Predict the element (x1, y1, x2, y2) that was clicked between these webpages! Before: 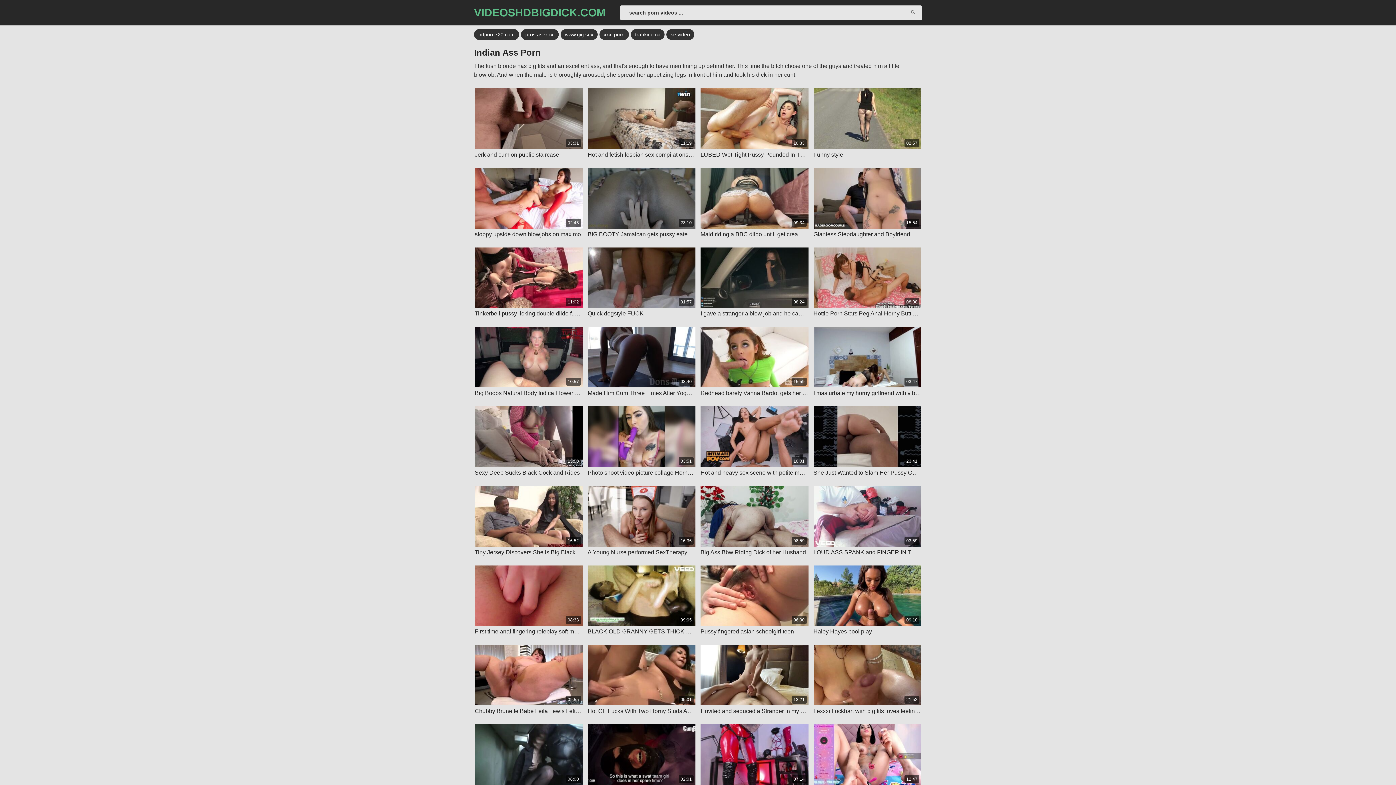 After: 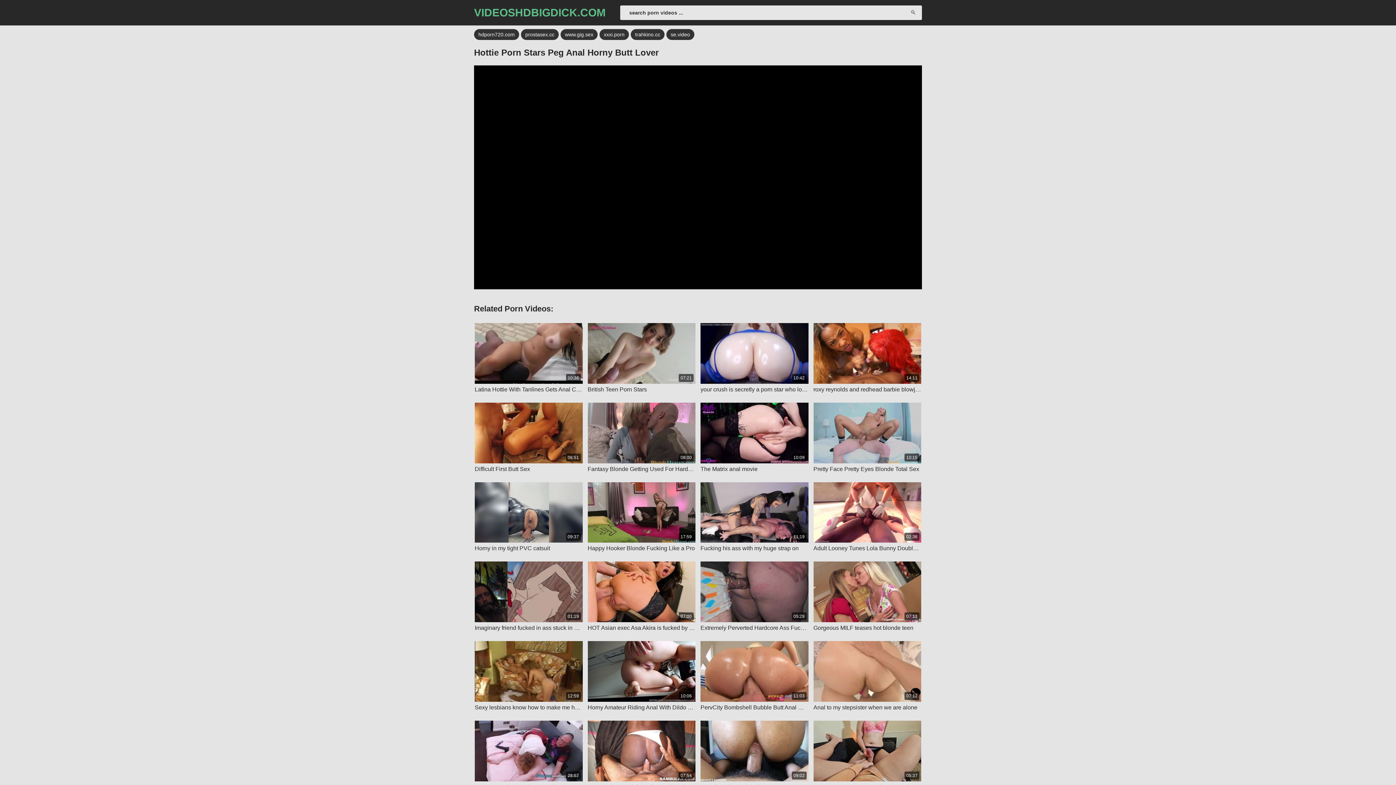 Action: label: 08:08

Hottie Porn Stars Peg Anal Horny Butt Lover bbox: (813, 247, 921, 317)